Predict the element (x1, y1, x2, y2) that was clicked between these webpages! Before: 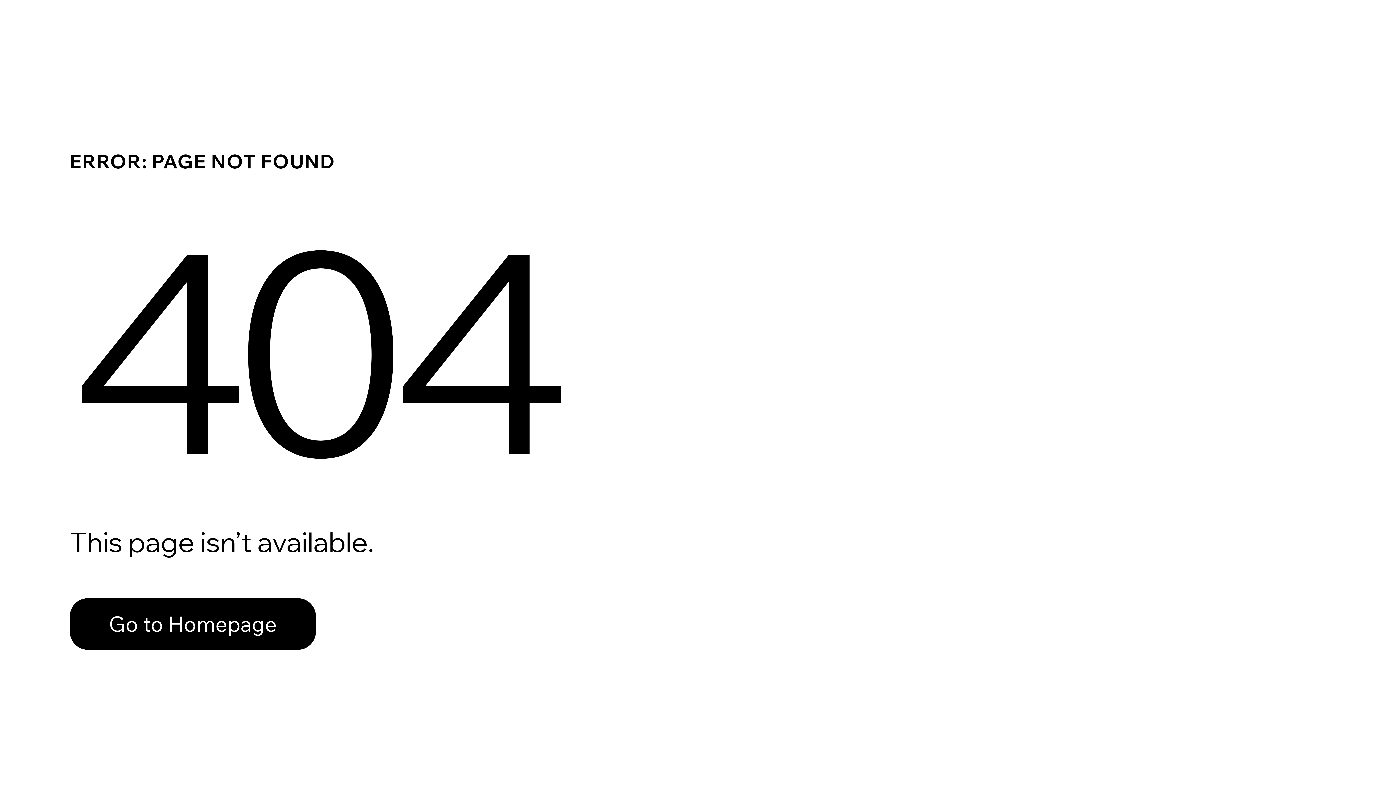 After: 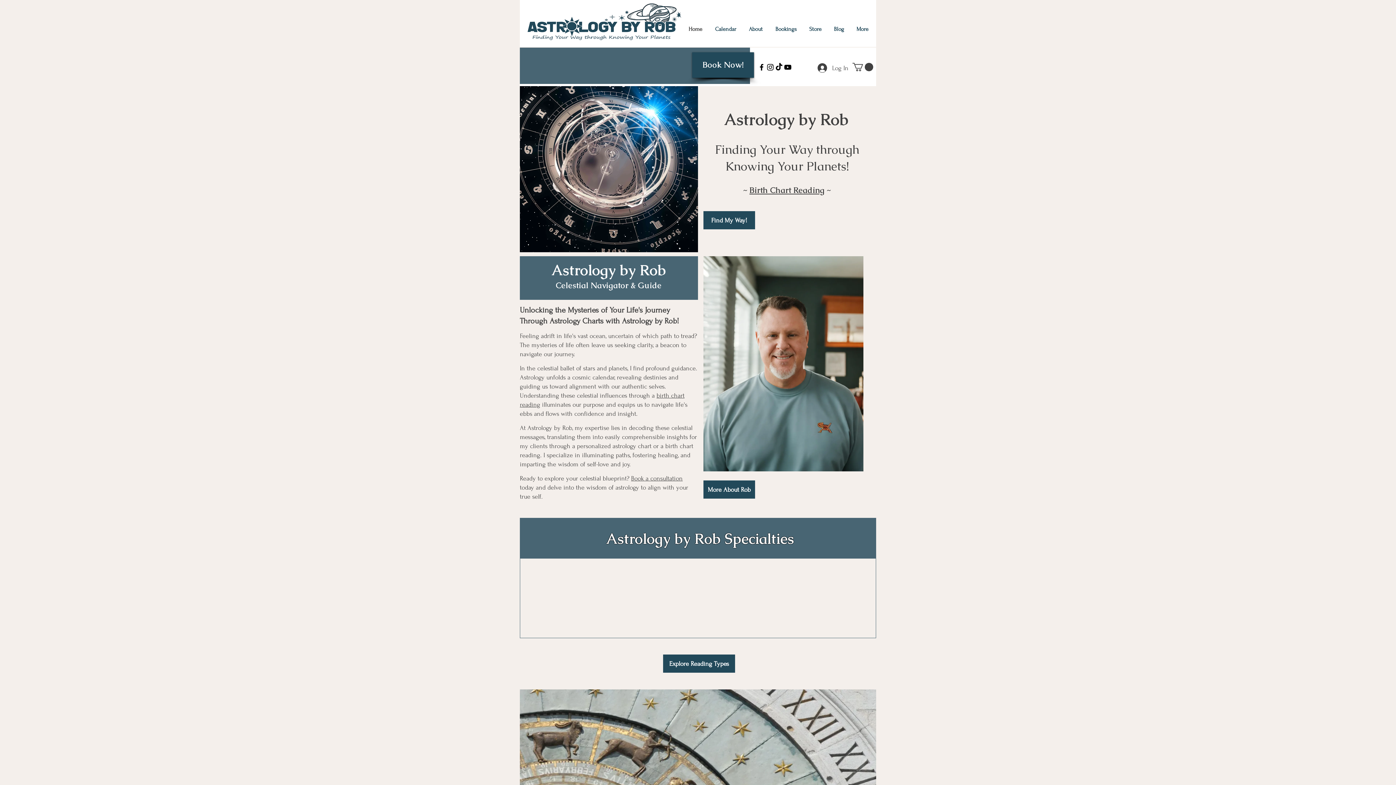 Action: label: Go to Homepage bbox: (69, 598, 316, 650)